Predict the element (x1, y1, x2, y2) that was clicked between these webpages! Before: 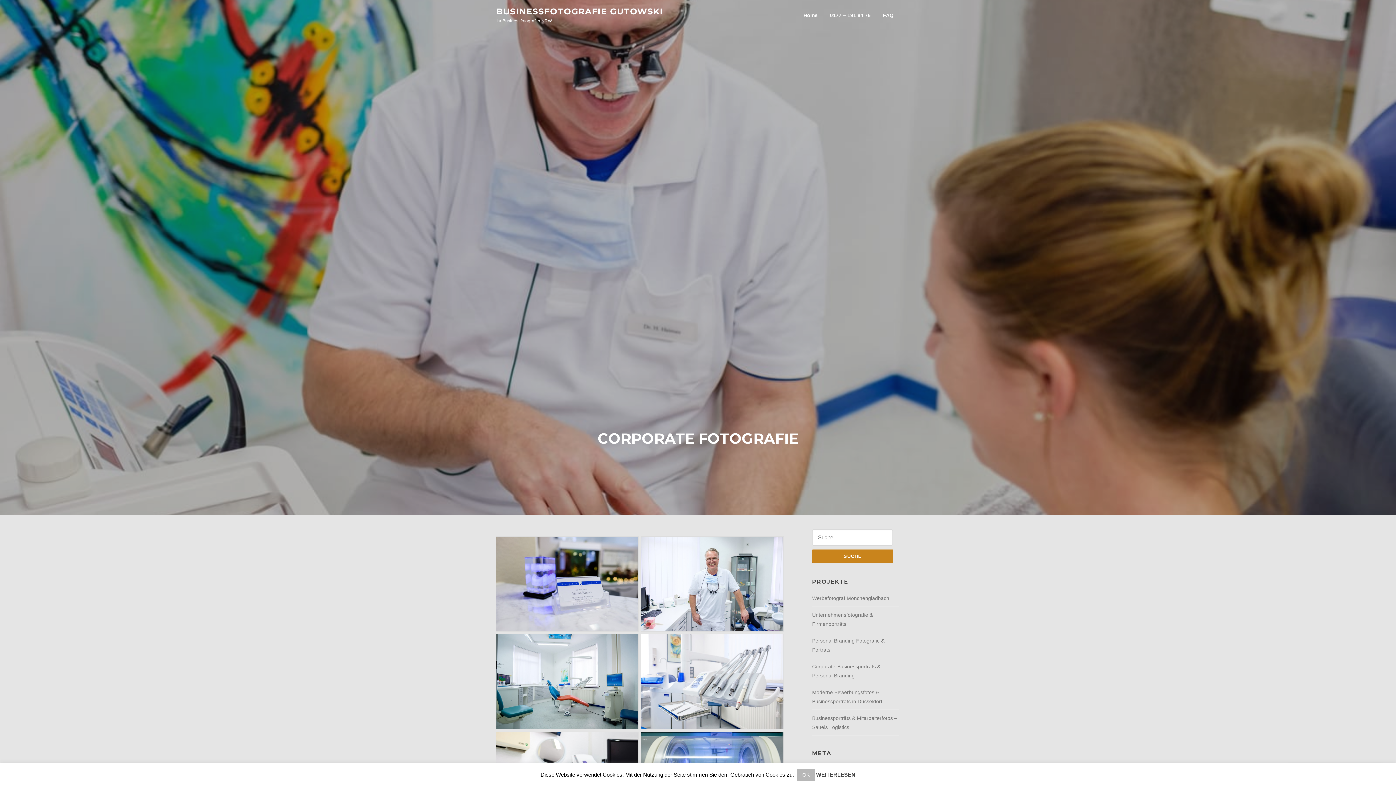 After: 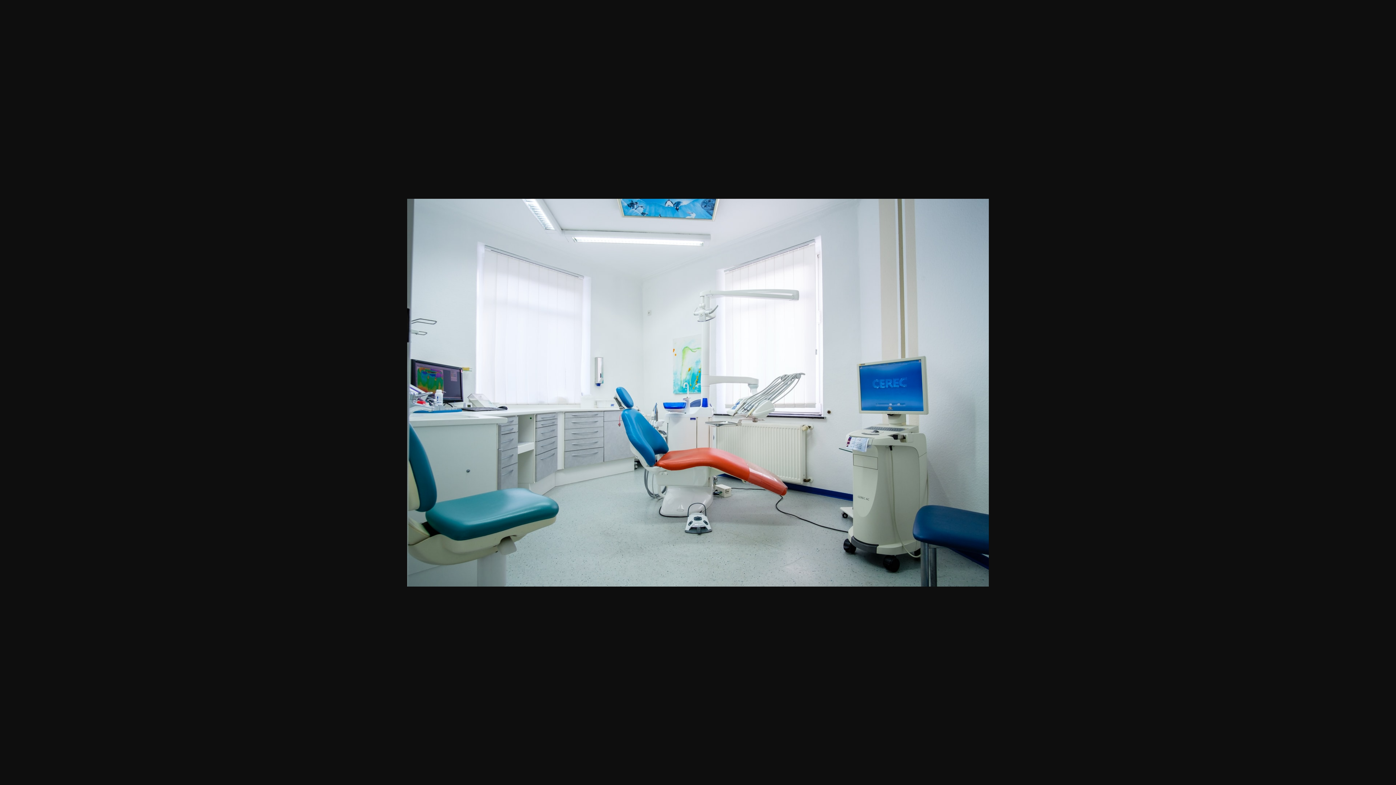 Action: bbox: (496, 634, 638, 729)